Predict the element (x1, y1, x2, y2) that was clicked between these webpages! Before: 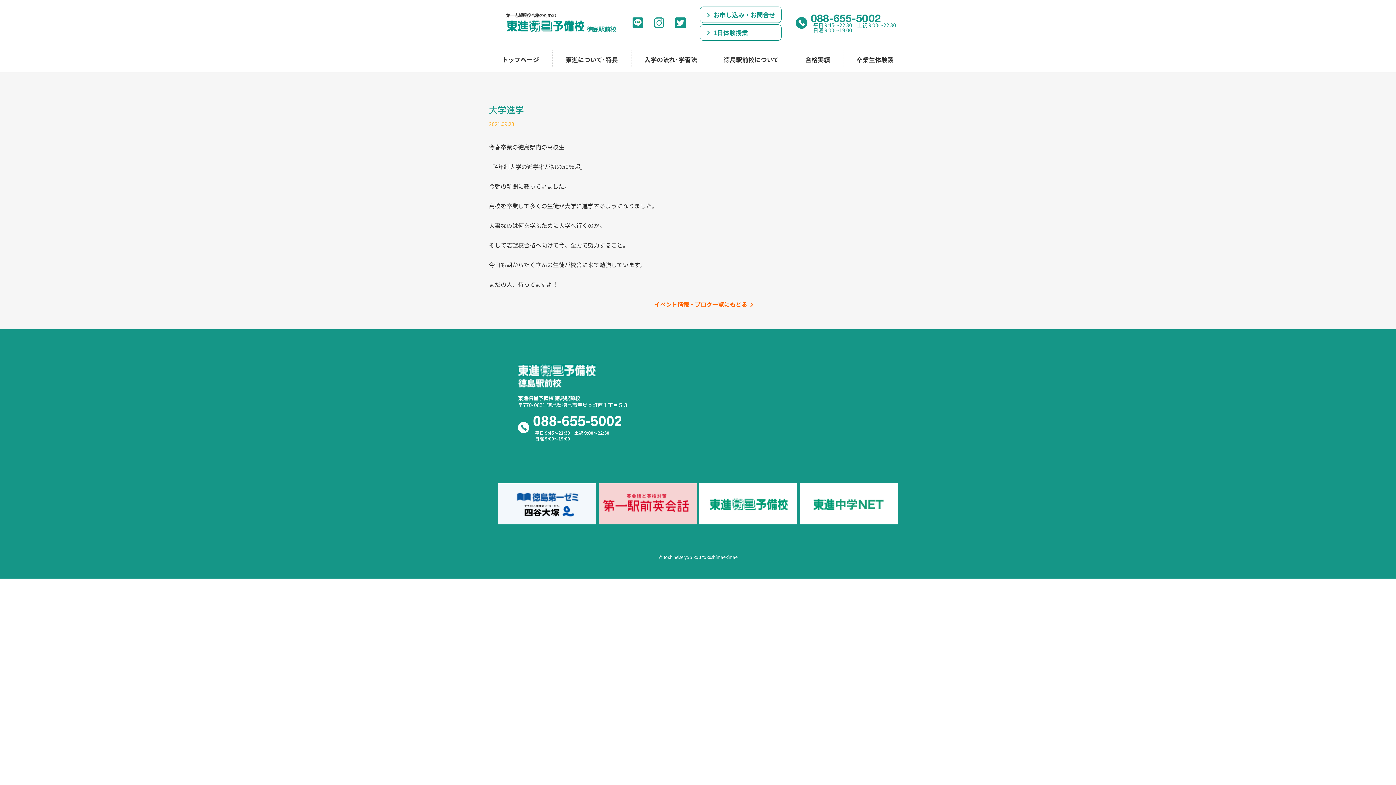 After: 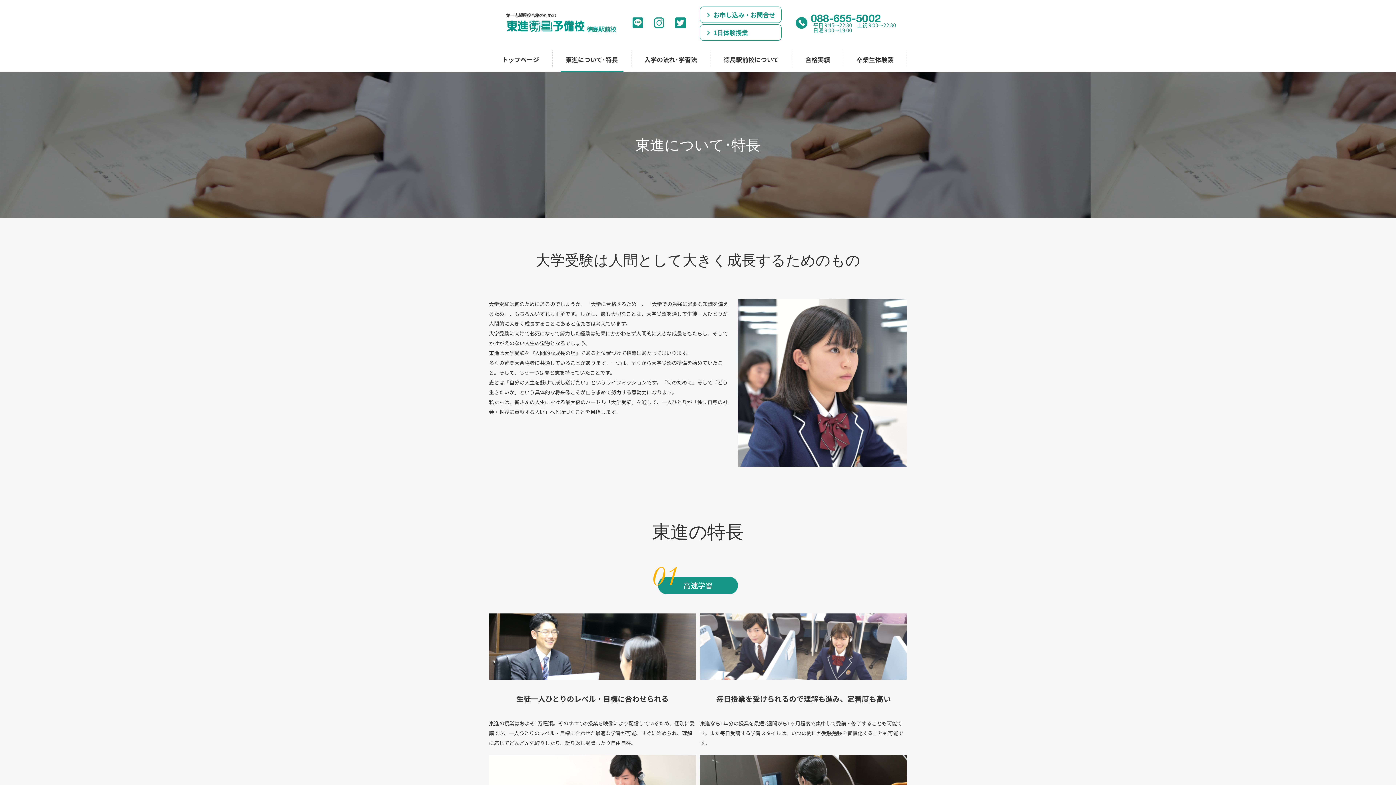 Action: bbox: (552, 50, 631, 68) label: 東進について･特長